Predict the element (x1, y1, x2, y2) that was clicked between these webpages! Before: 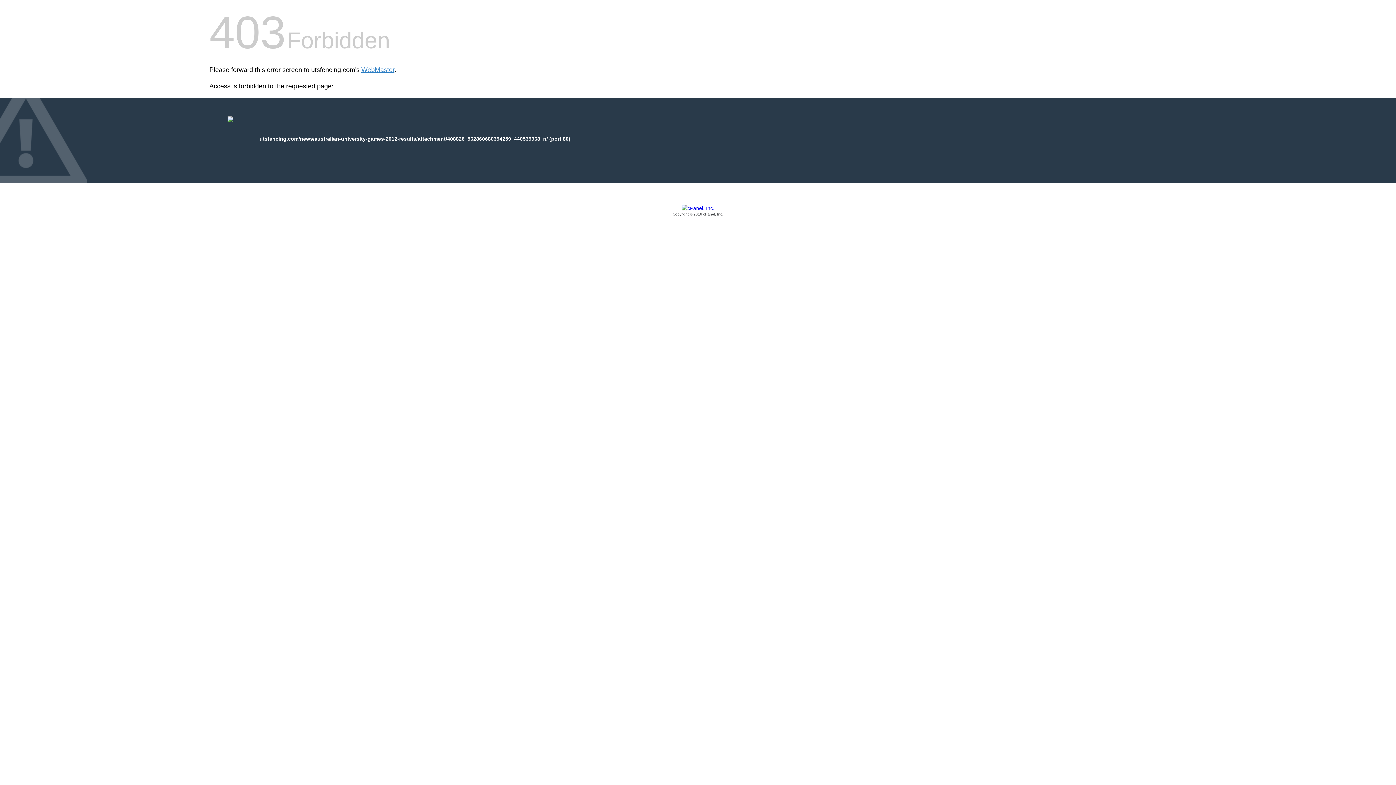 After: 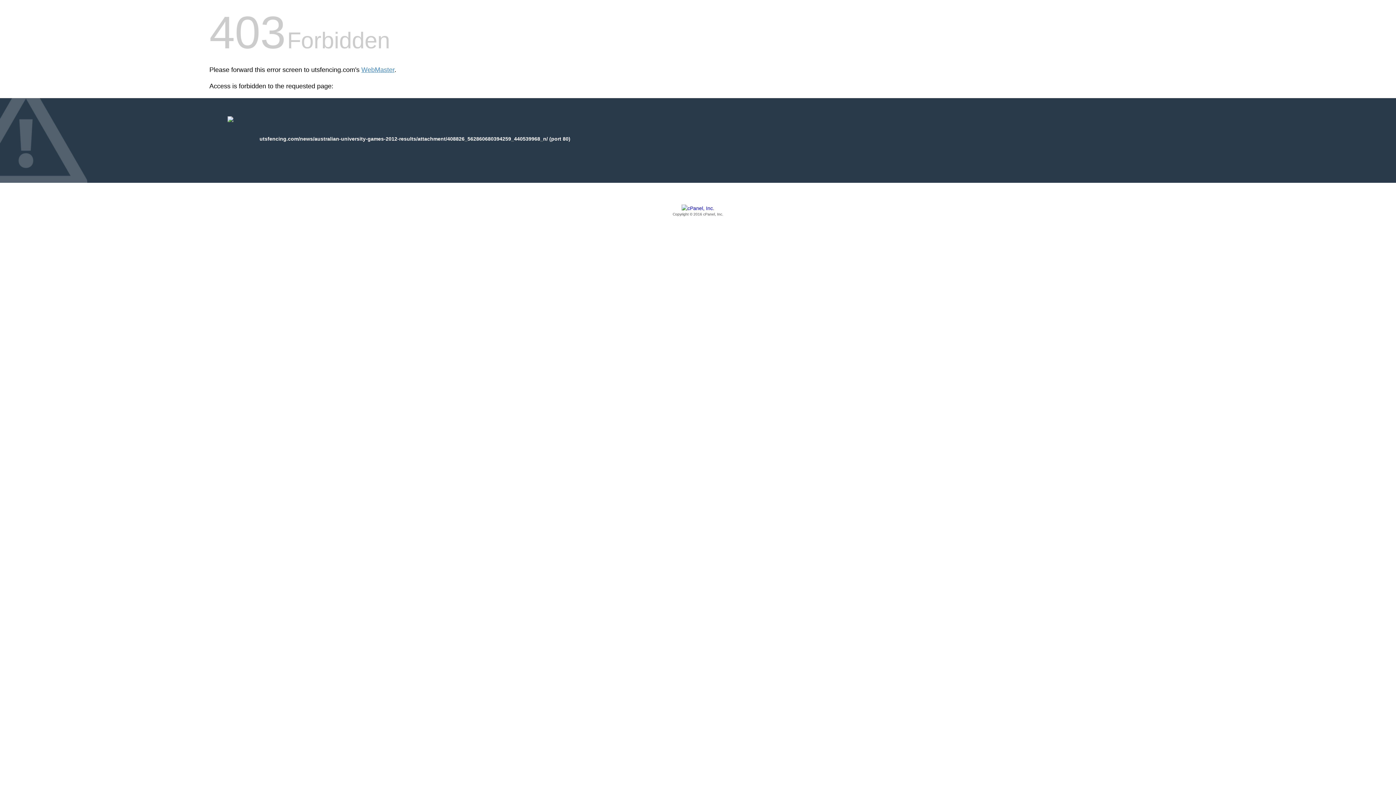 Action: bbox: (209, 205, 1186, 217) label: Copyright © 2016 cPanel, Inc.